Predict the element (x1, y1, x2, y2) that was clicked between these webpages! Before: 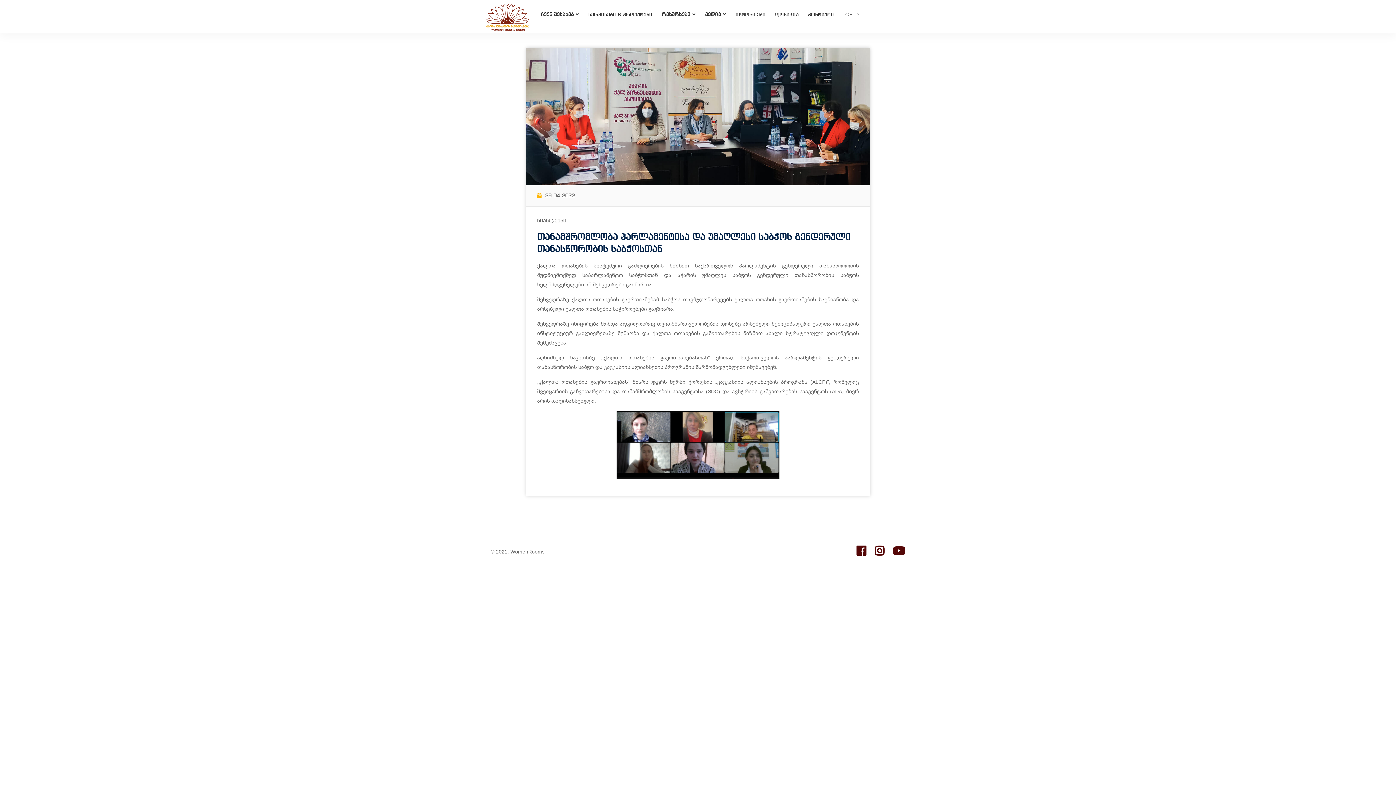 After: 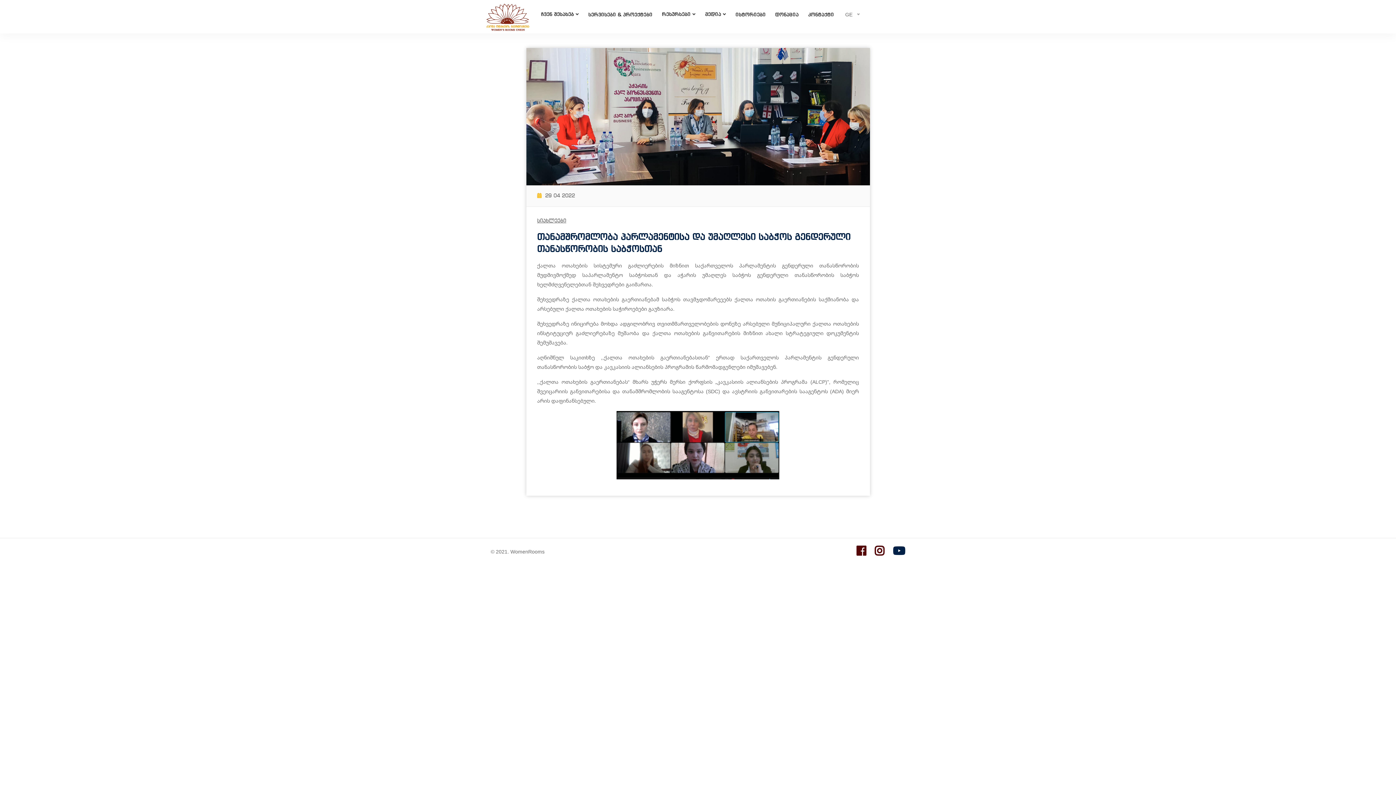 Action: bbox: (893, 546, 905, 558)